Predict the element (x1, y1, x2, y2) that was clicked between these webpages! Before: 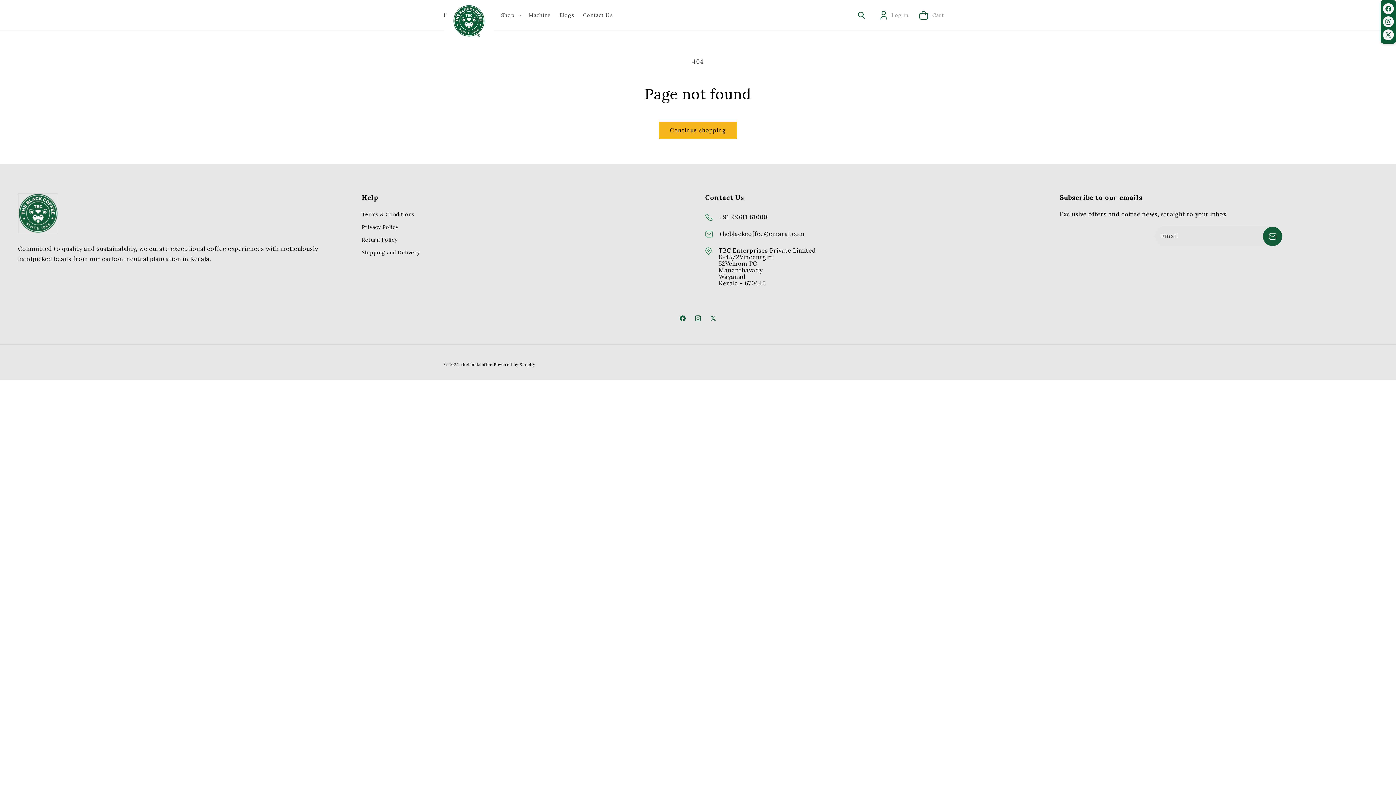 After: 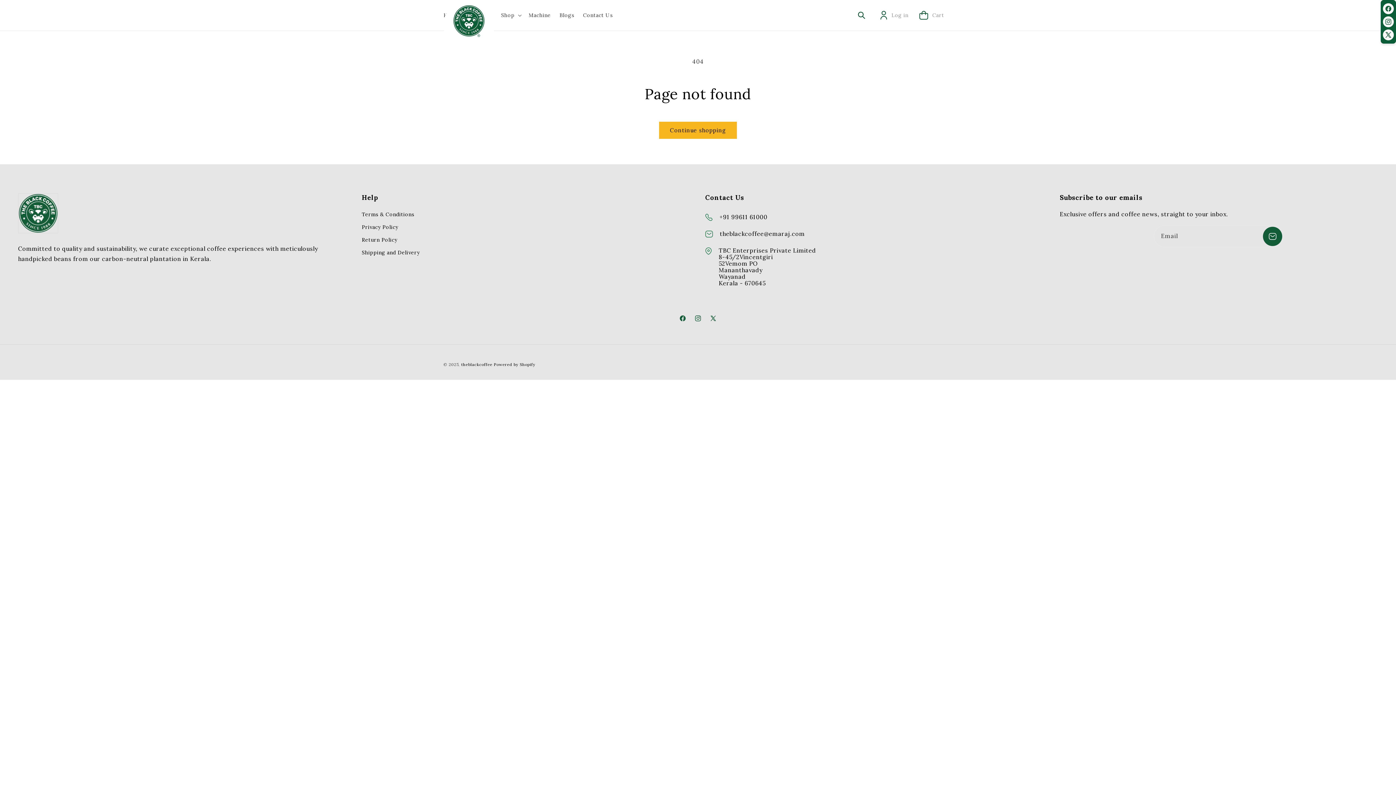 Action: bbox: (1383, 29, 1394, 40) label: X (Twitter)